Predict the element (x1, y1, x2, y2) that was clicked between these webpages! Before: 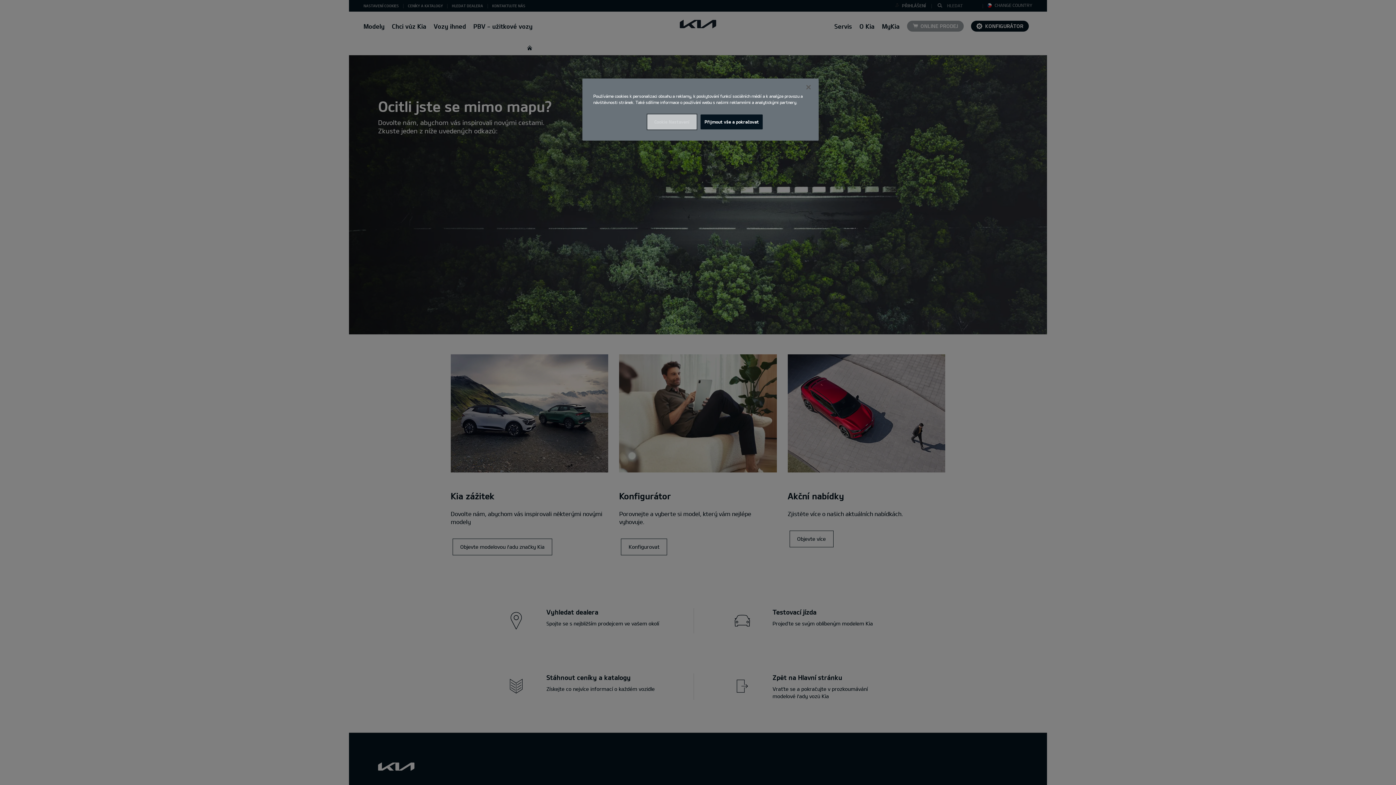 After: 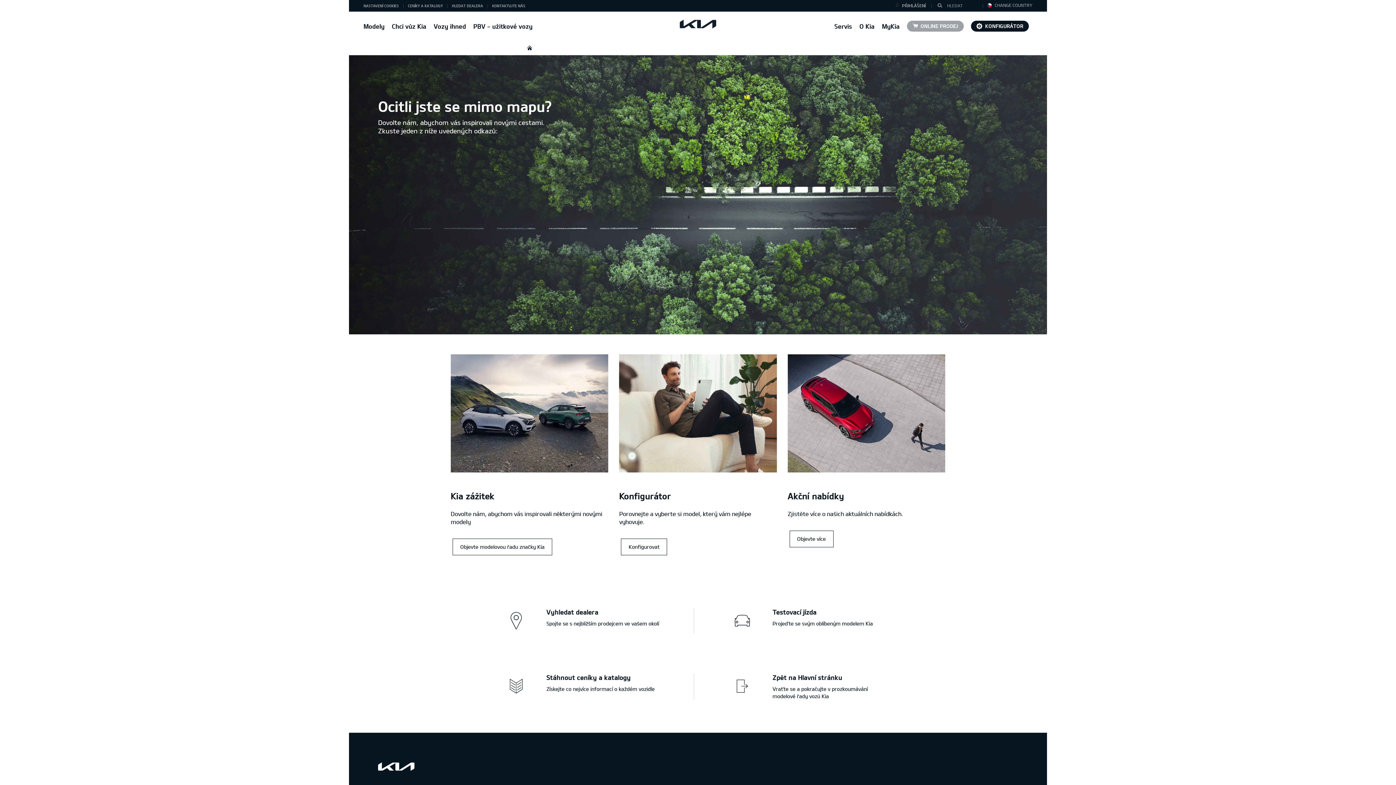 Action: bbox: (800, 79, 816, 95) label: Zavřít